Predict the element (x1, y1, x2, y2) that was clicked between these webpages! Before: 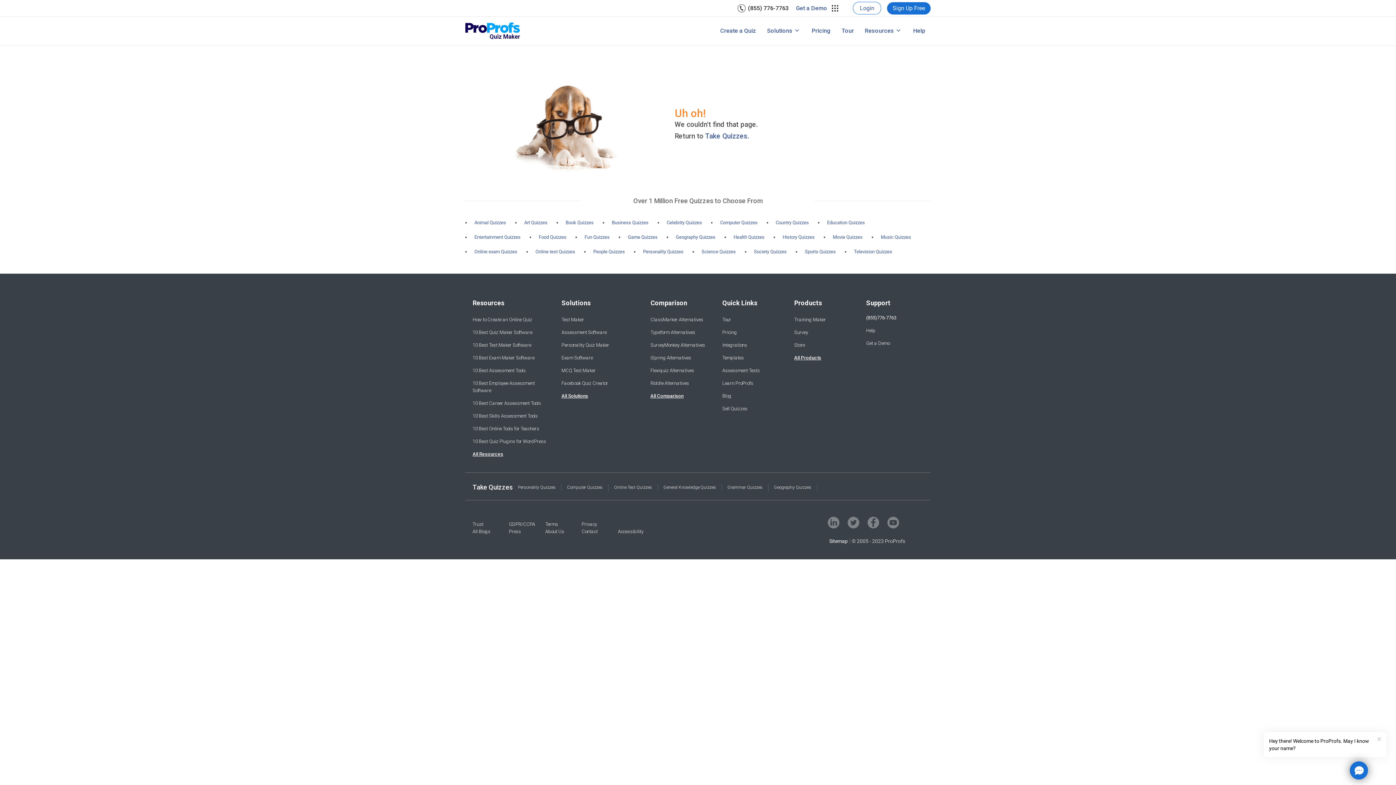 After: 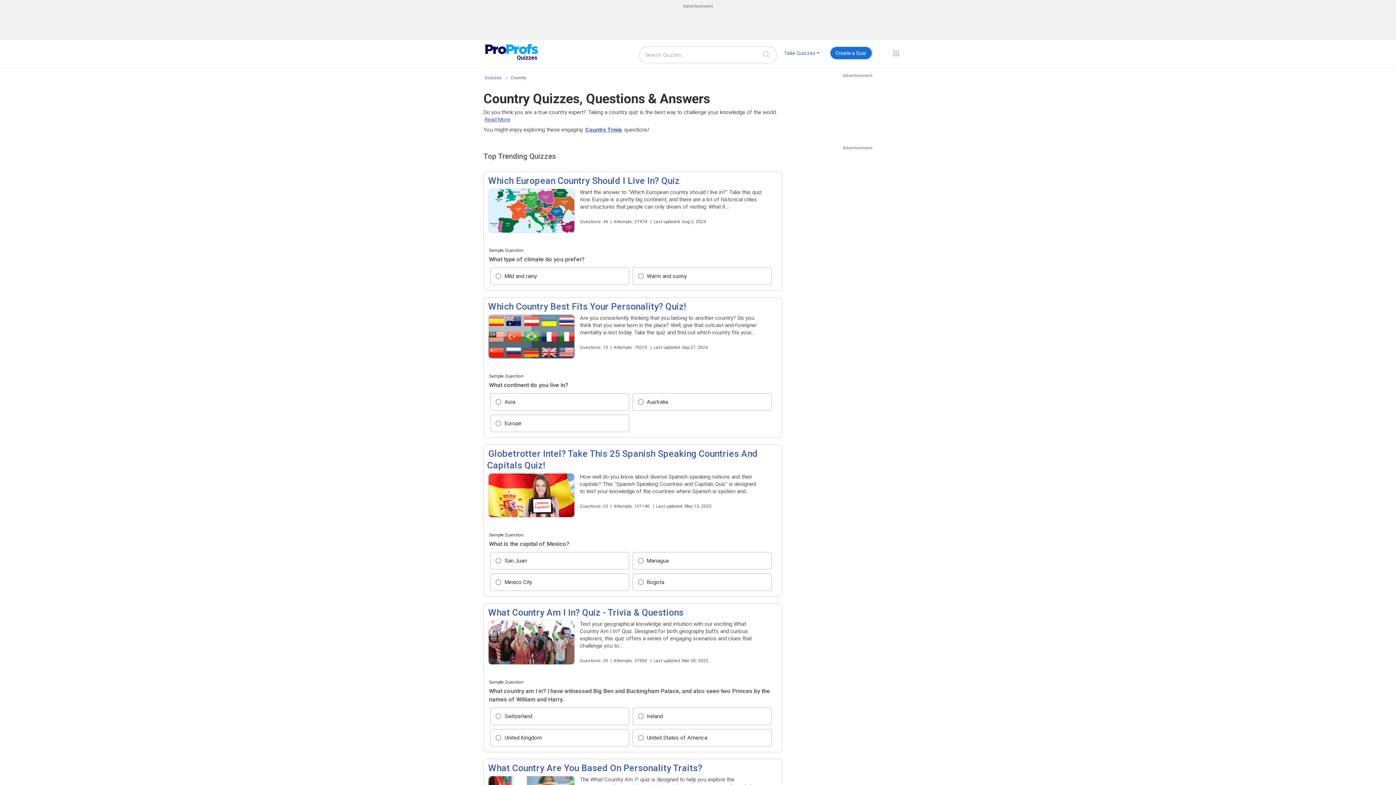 Action: bbox: (772, 216, 812, 229) label: Country Quizzes